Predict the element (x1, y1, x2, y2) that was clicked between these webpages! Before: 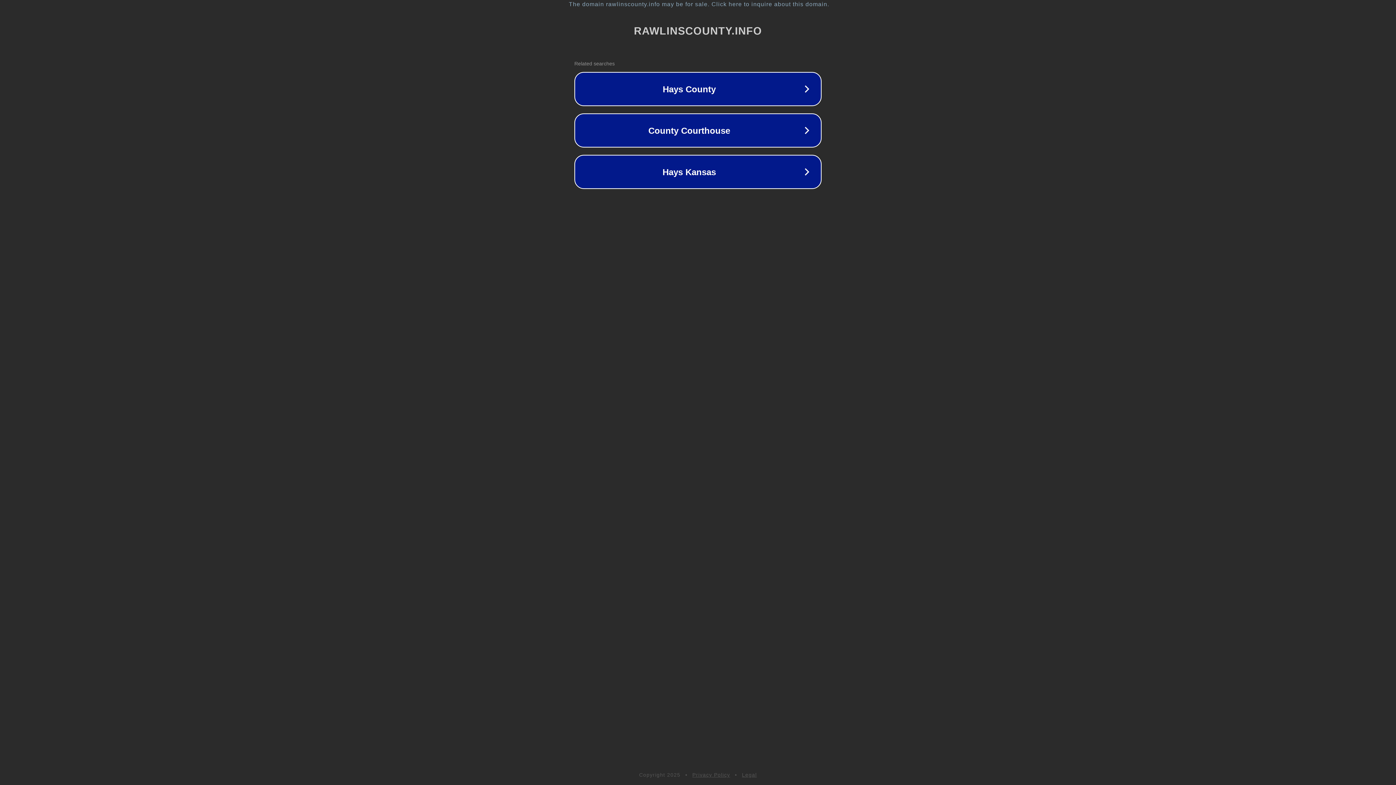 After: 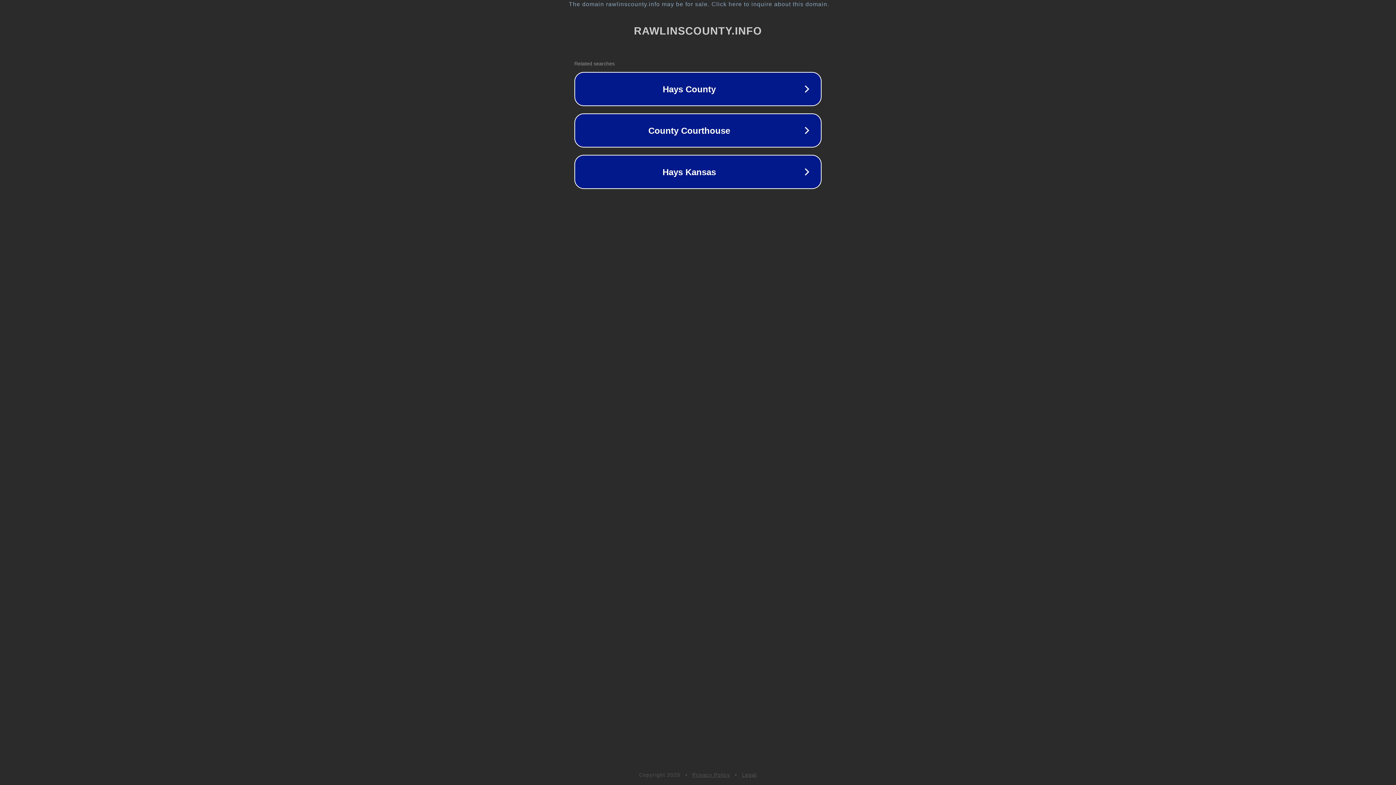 Action: bbox: (742, 772, 757, 778) label: Legal